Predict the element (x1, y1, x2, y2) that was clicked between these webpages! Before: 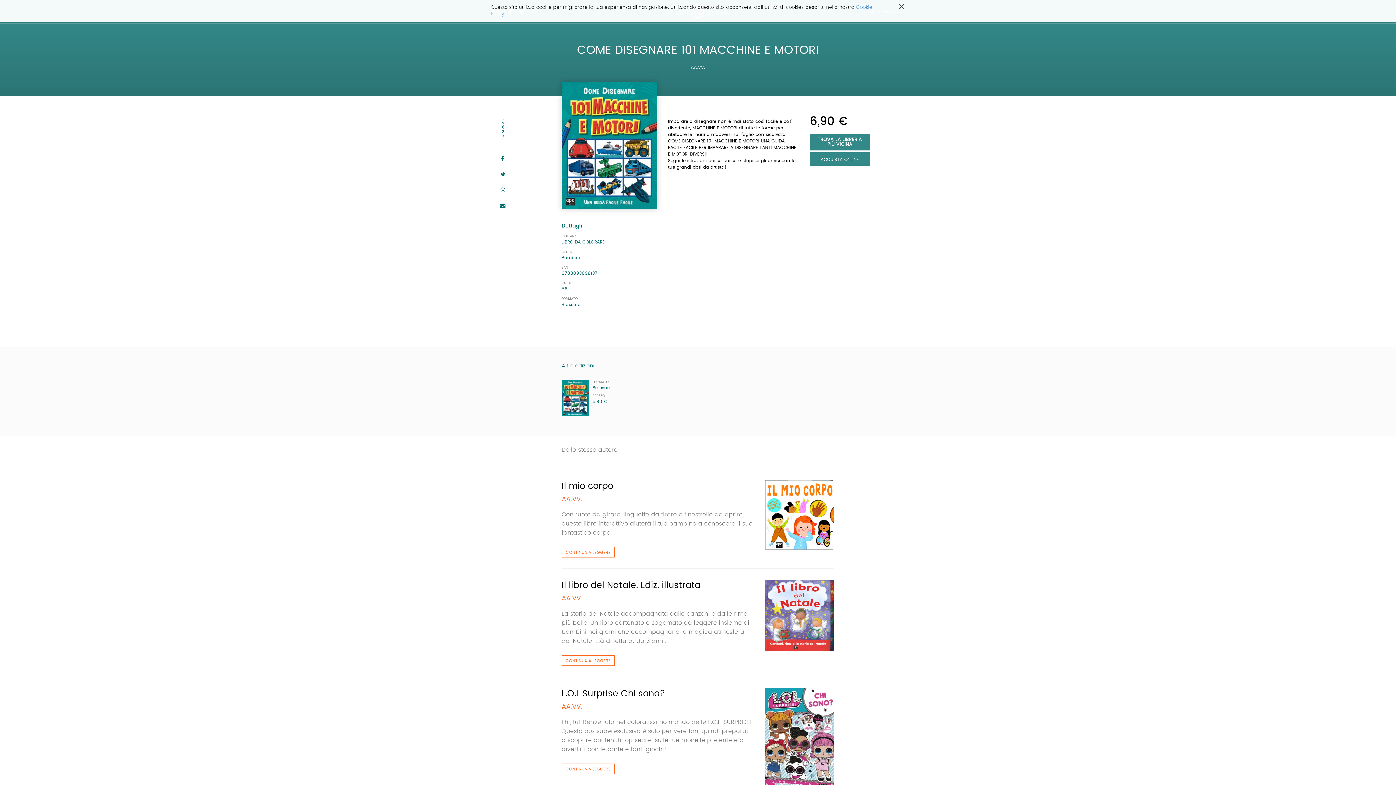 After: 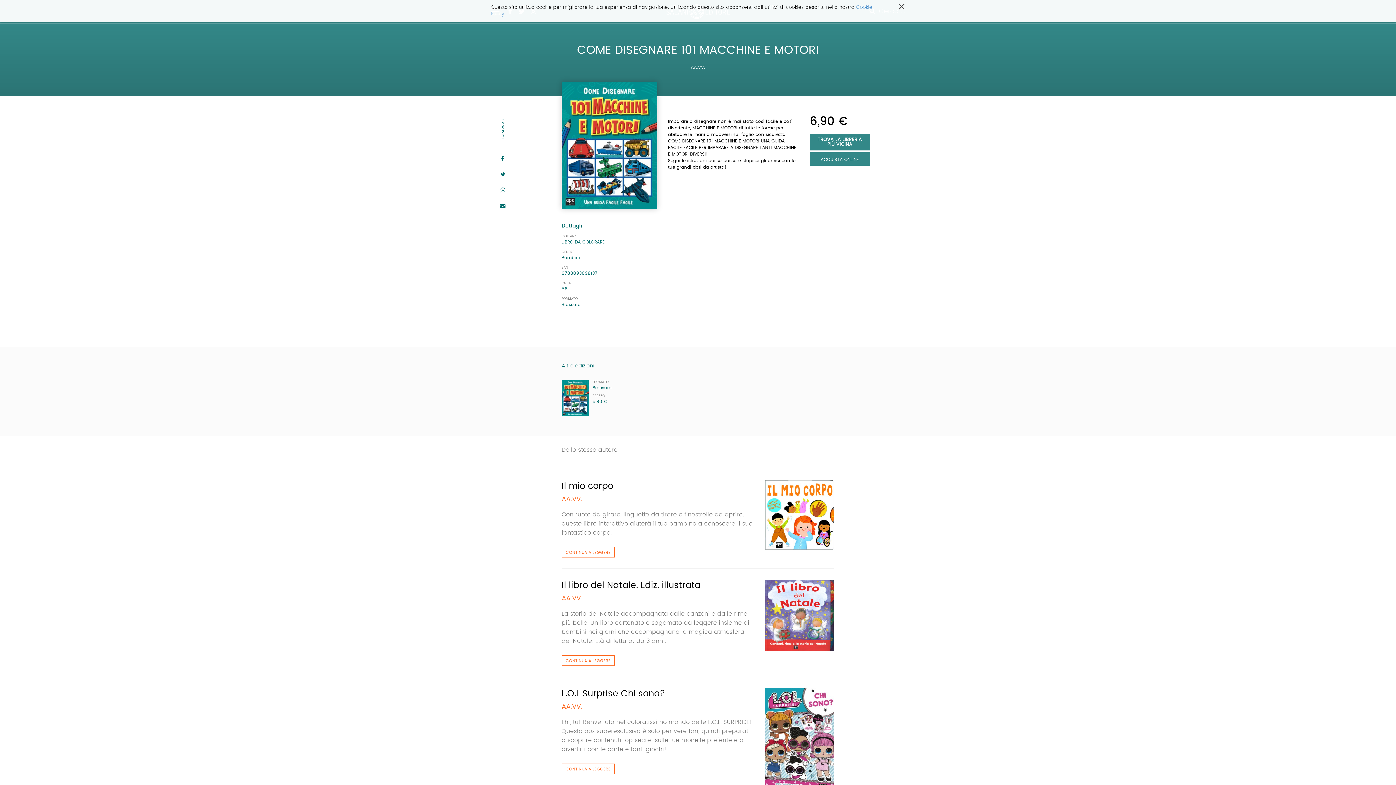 Action: bbox: (485, 187, 520, 193)